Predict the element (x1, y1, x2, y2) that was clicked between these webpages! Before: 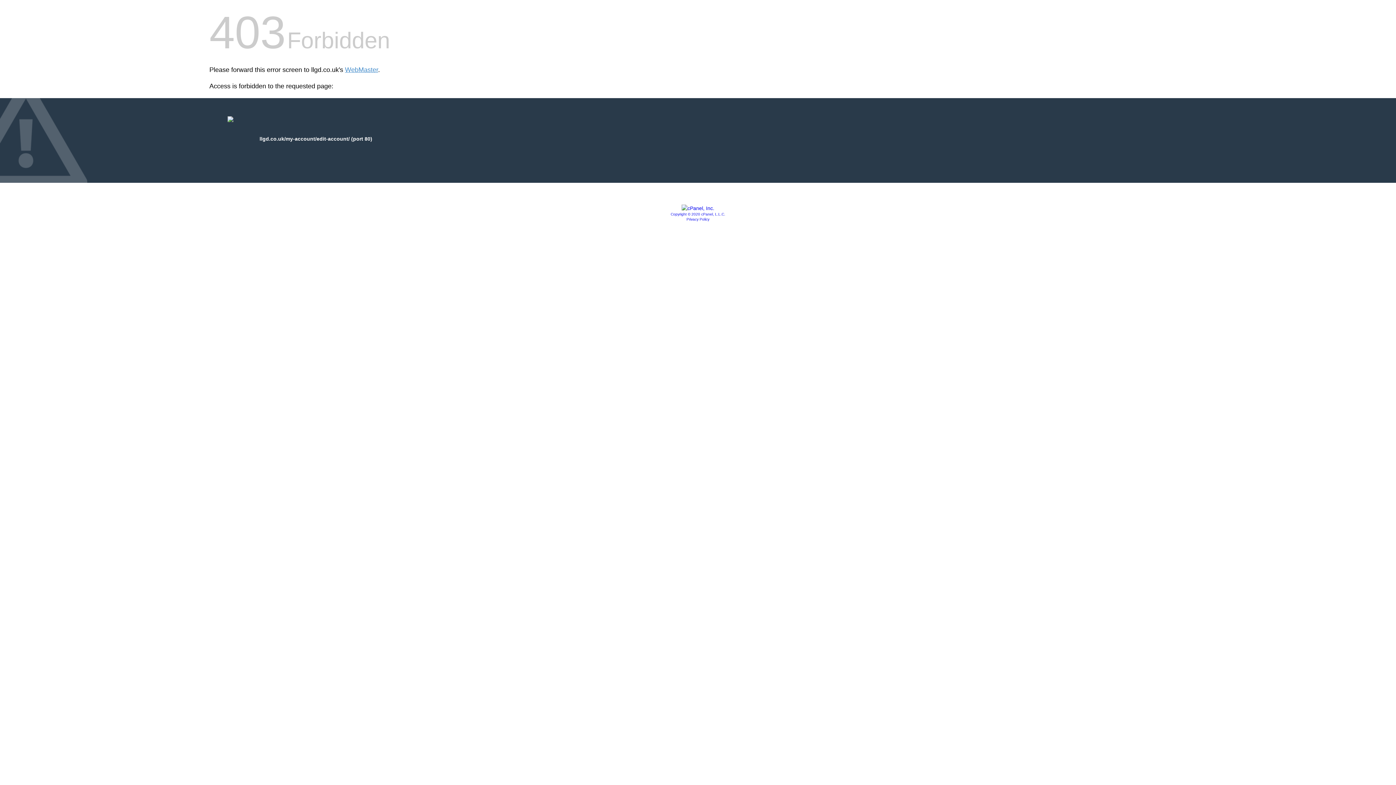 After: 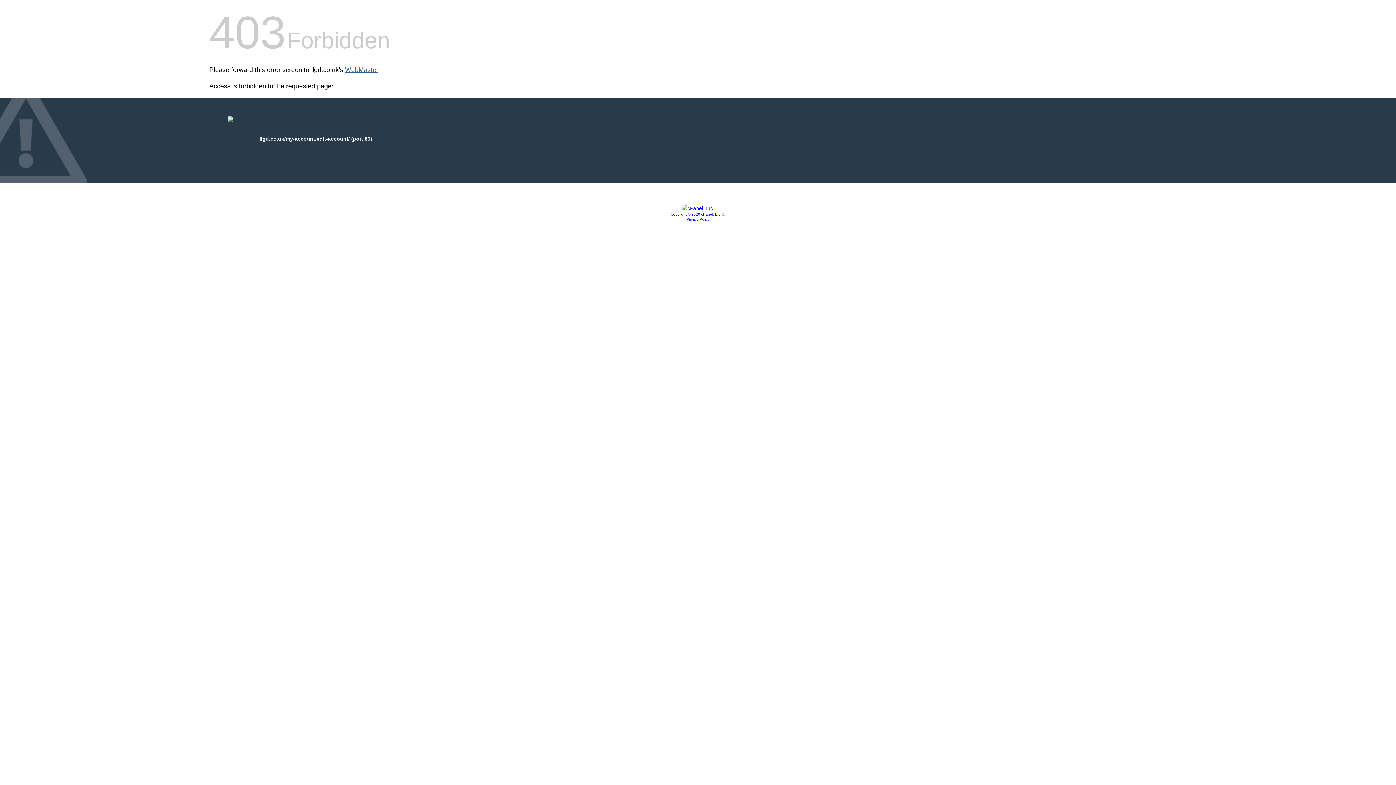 Action: label: WebMaster bbox: (345, 66, 378, 73)